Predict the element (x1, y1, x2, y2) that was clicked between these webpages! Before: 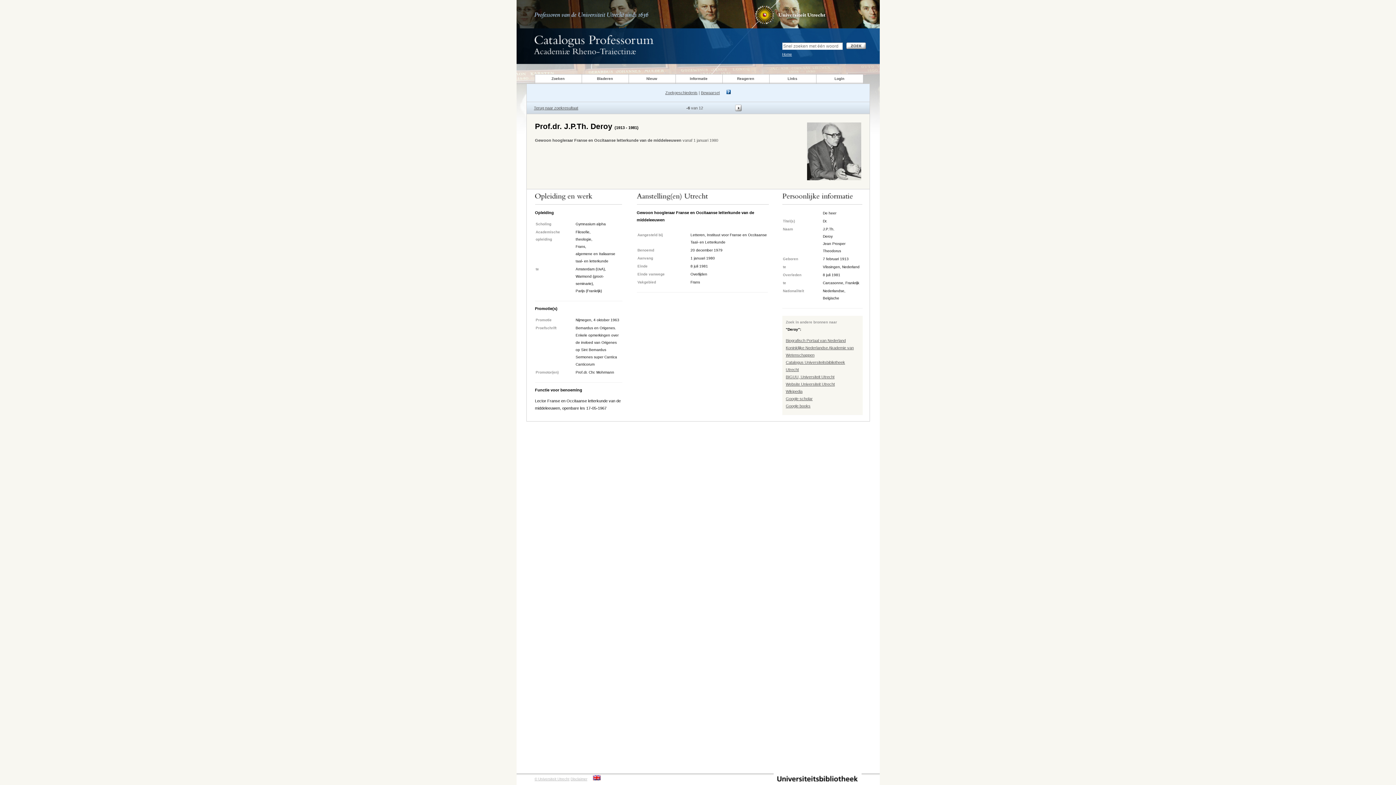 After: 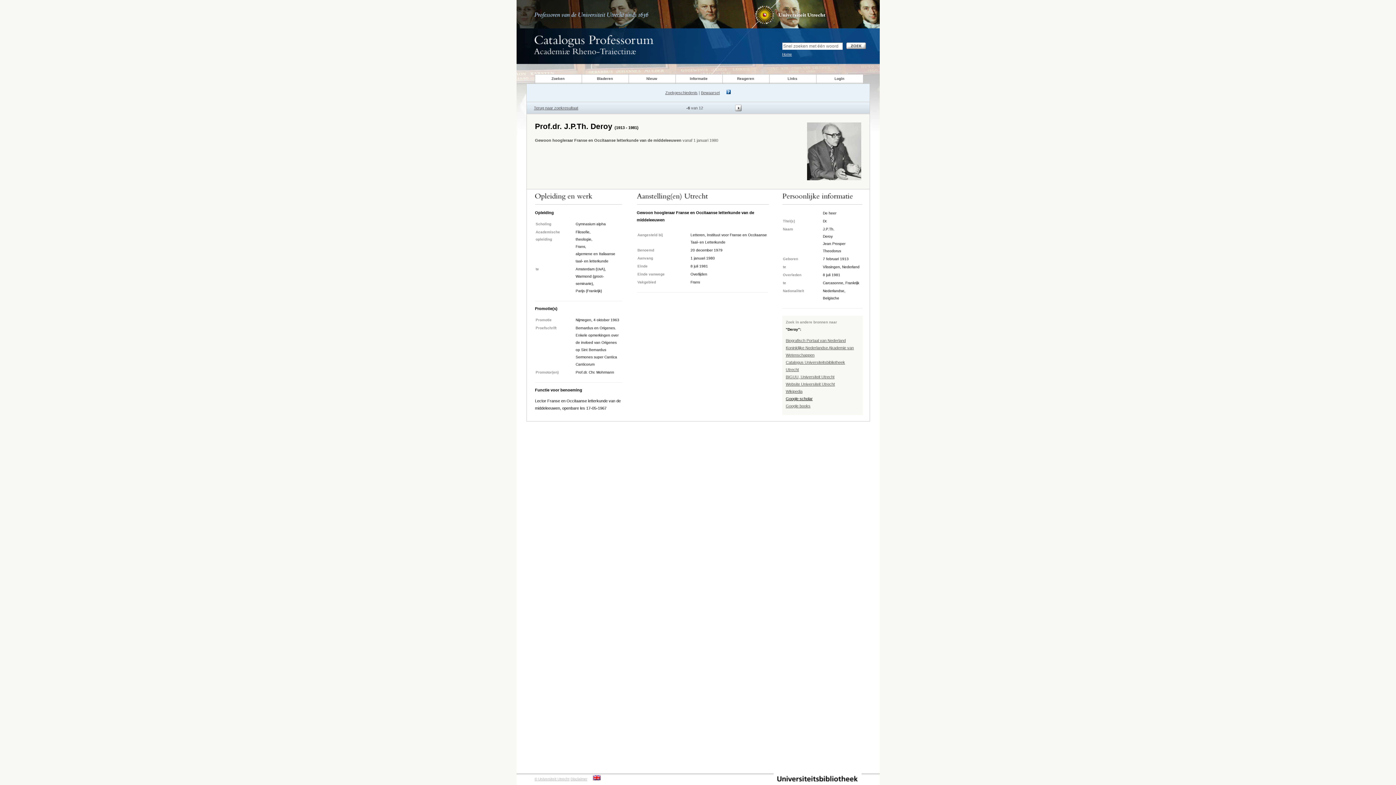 Action: label: Google scholar bbox: (786, 396, 812, 401)